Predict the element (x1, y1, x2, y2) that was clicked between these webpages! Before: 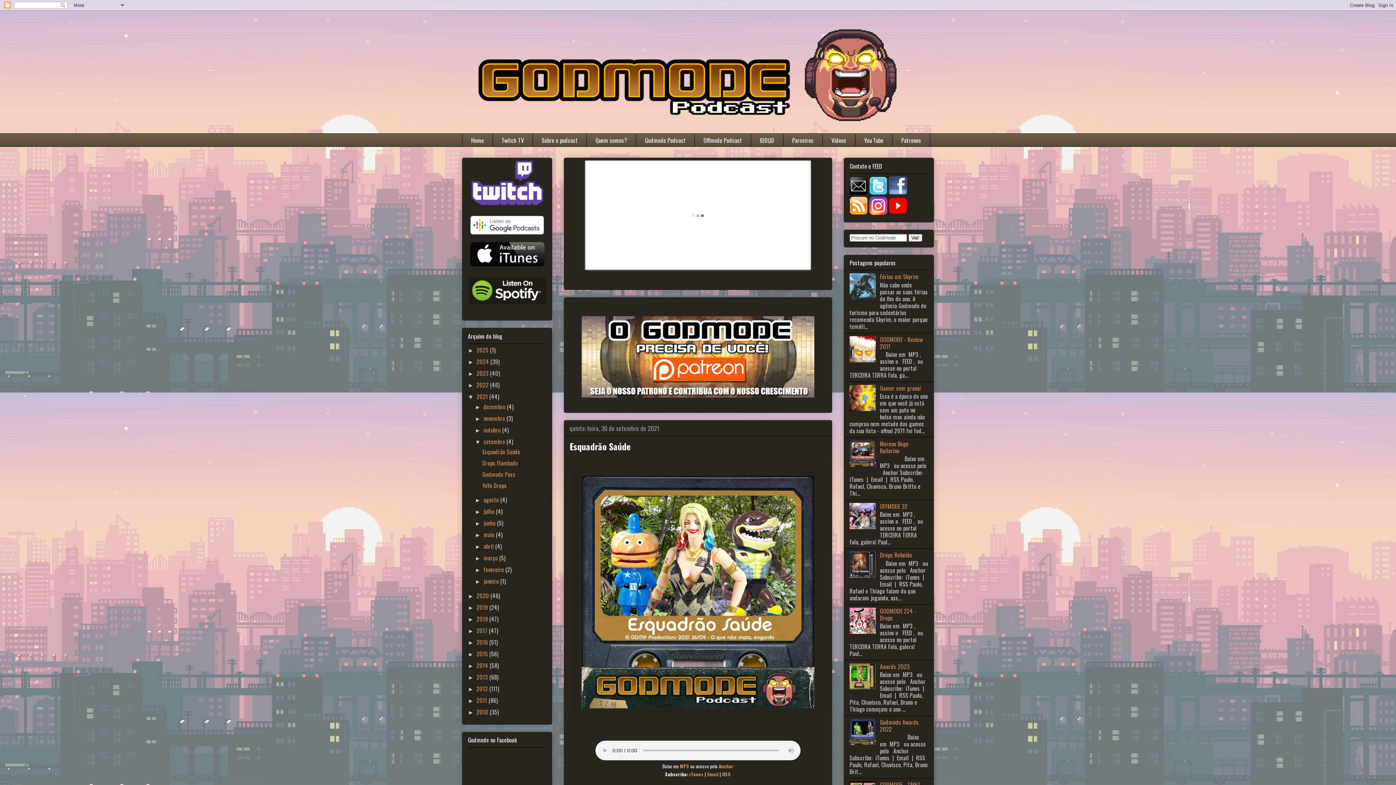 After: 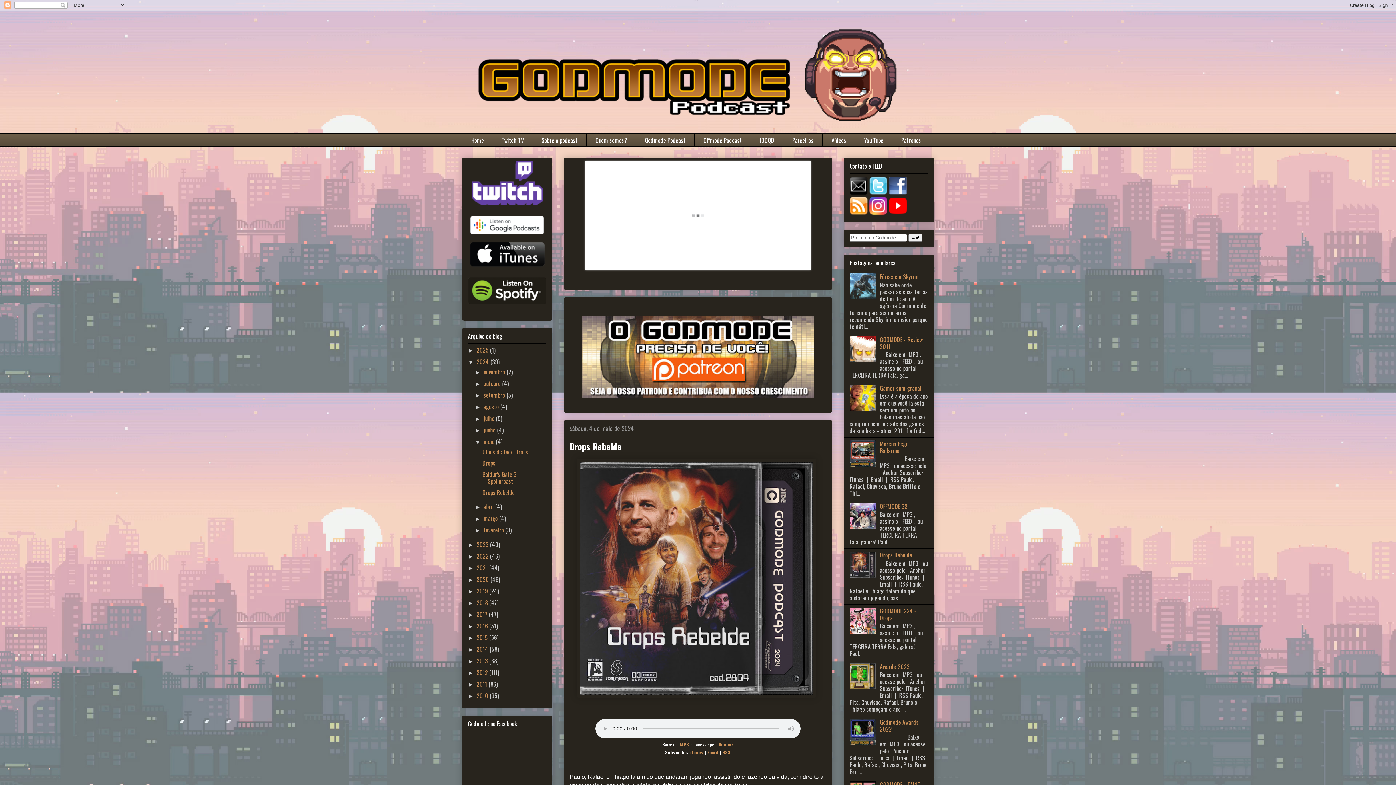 Action: label: Drops Rebelde bbox: (880, 551, 912, 559)